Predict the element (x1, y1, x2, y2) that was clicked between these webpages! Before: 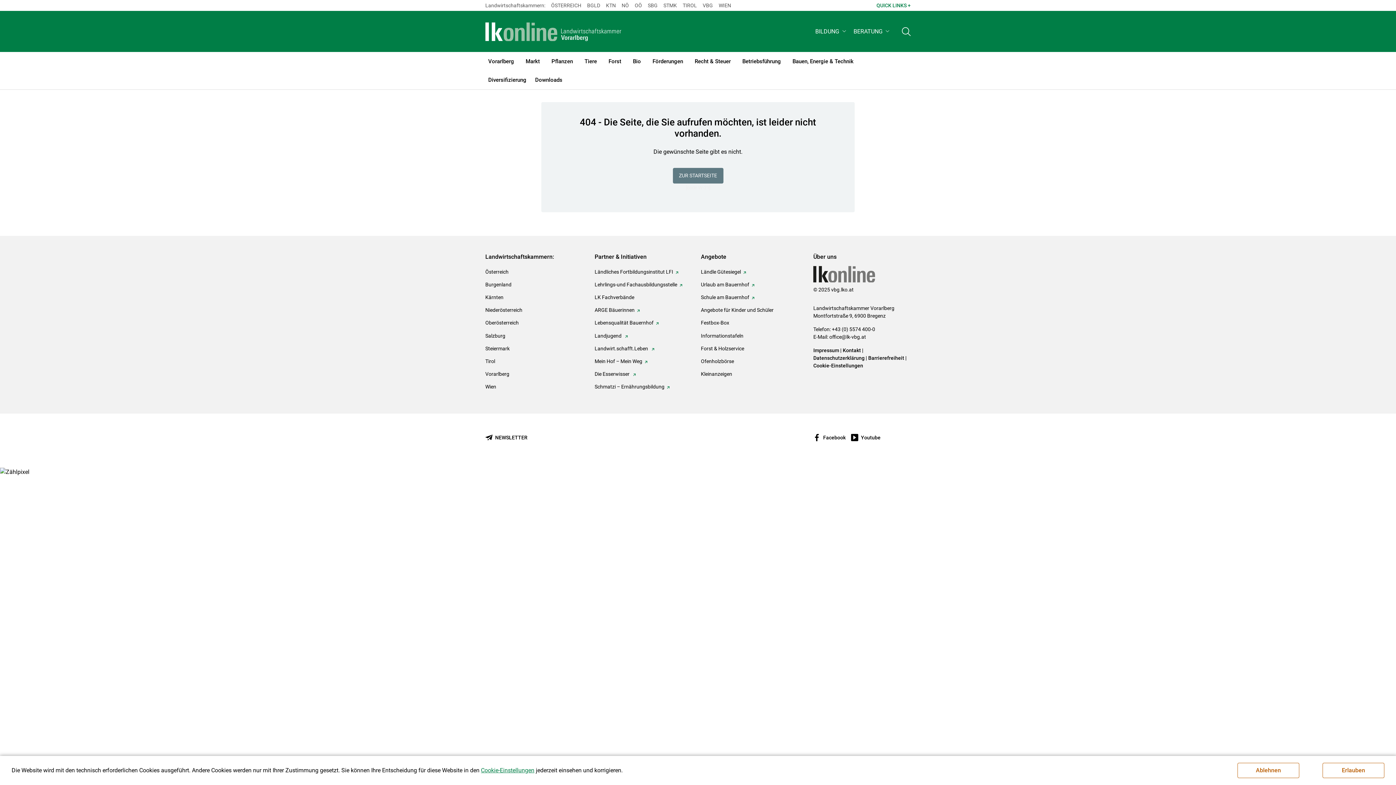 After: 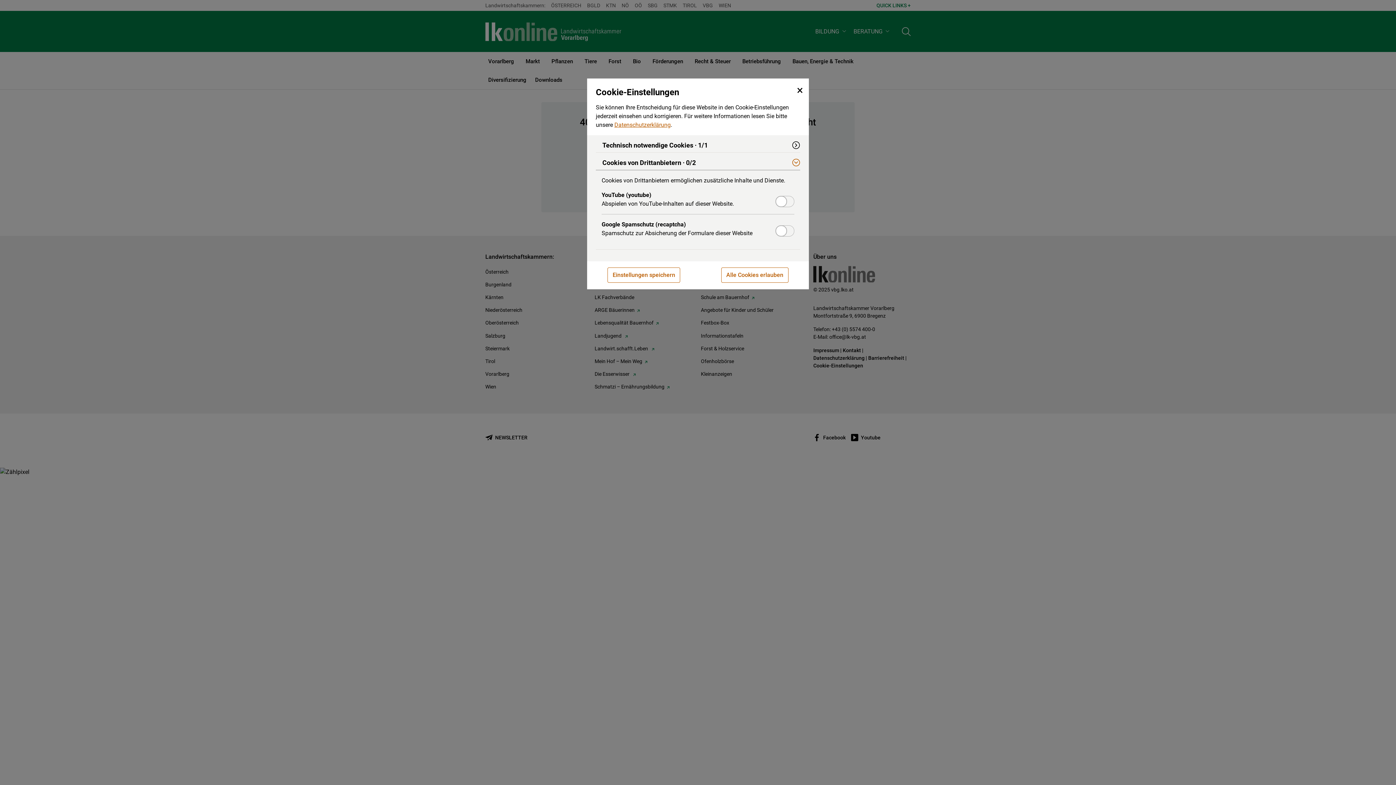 Action: label: Cookie-Einstellungen bbox: (481, 767, 534, 774)